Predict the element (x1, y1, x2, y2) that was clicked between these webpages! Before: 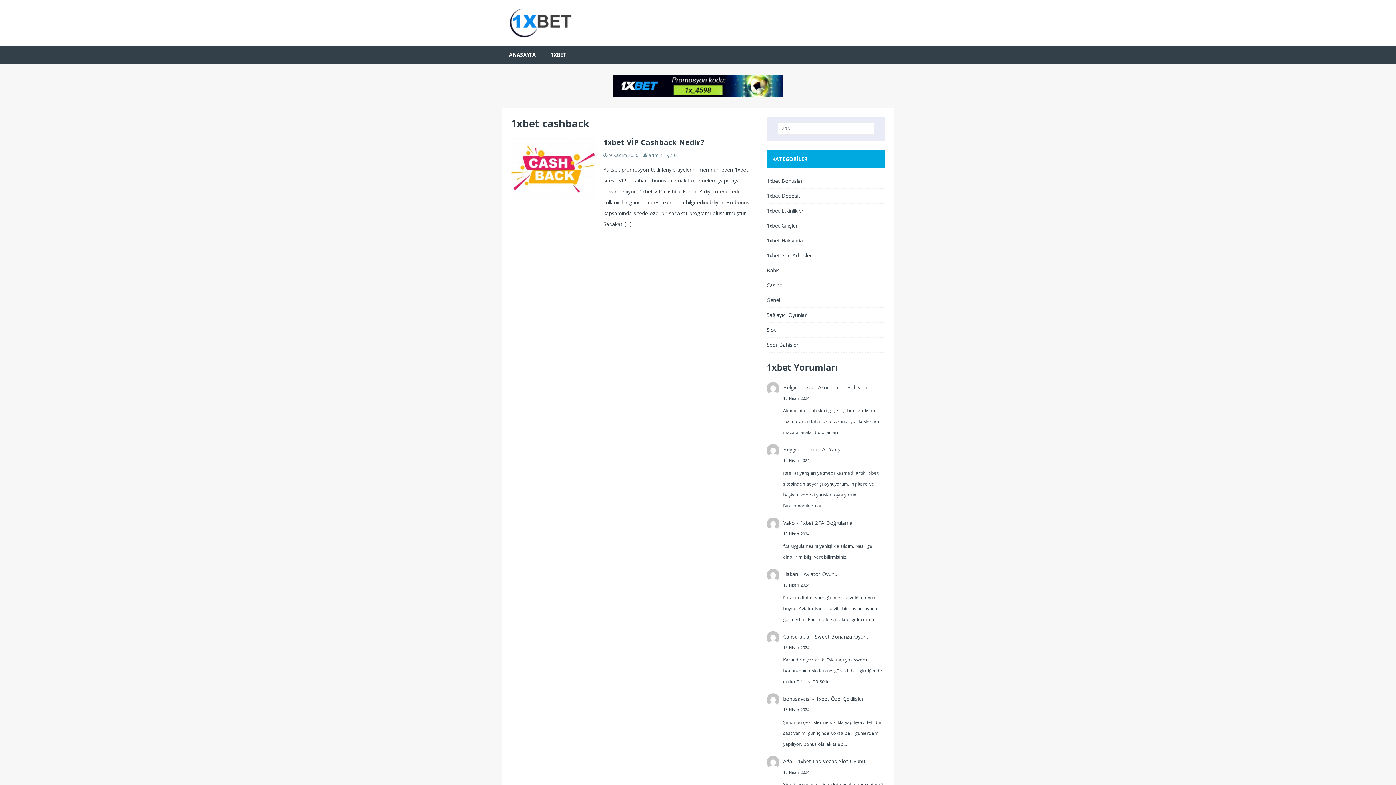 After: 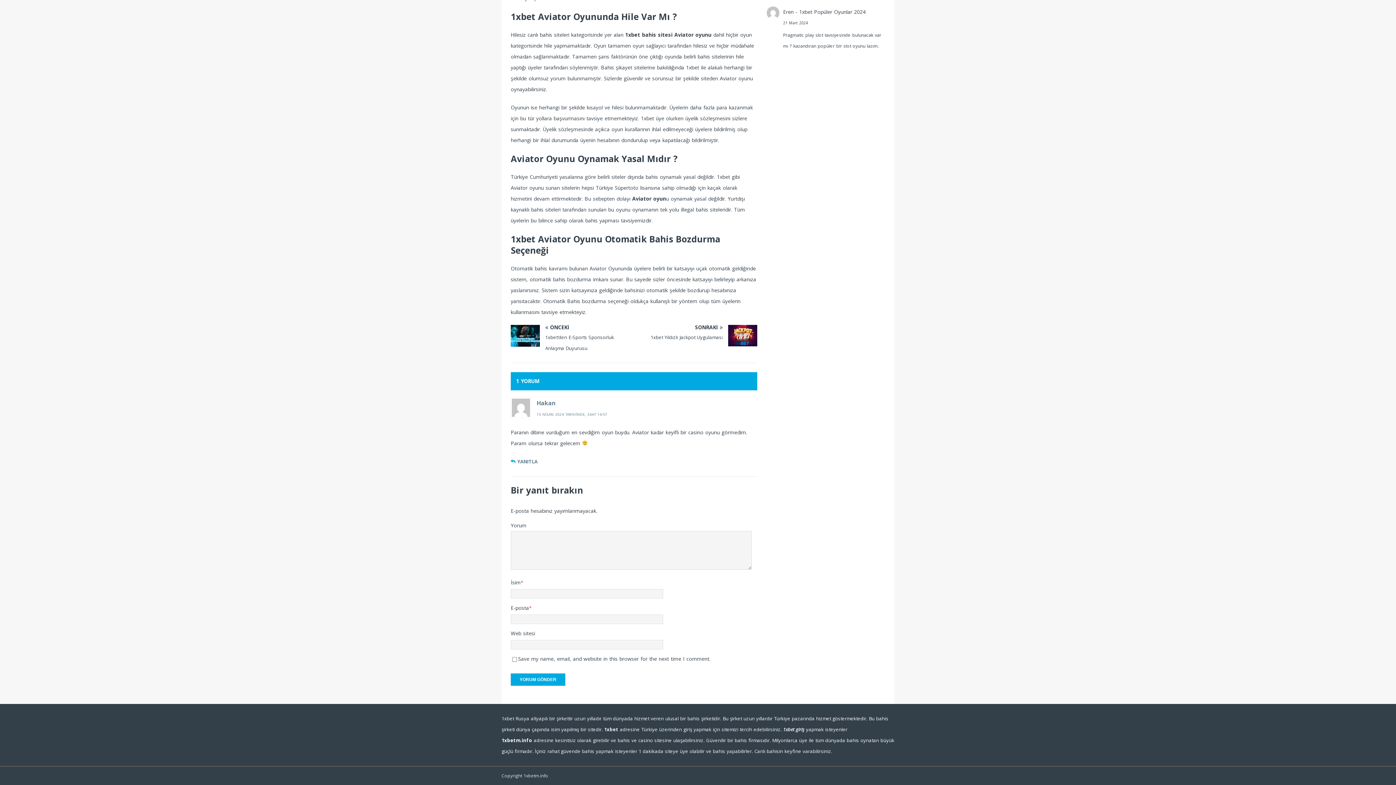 Action: bbox: (803, 570, 837, 577) label: Aviator Oyunu